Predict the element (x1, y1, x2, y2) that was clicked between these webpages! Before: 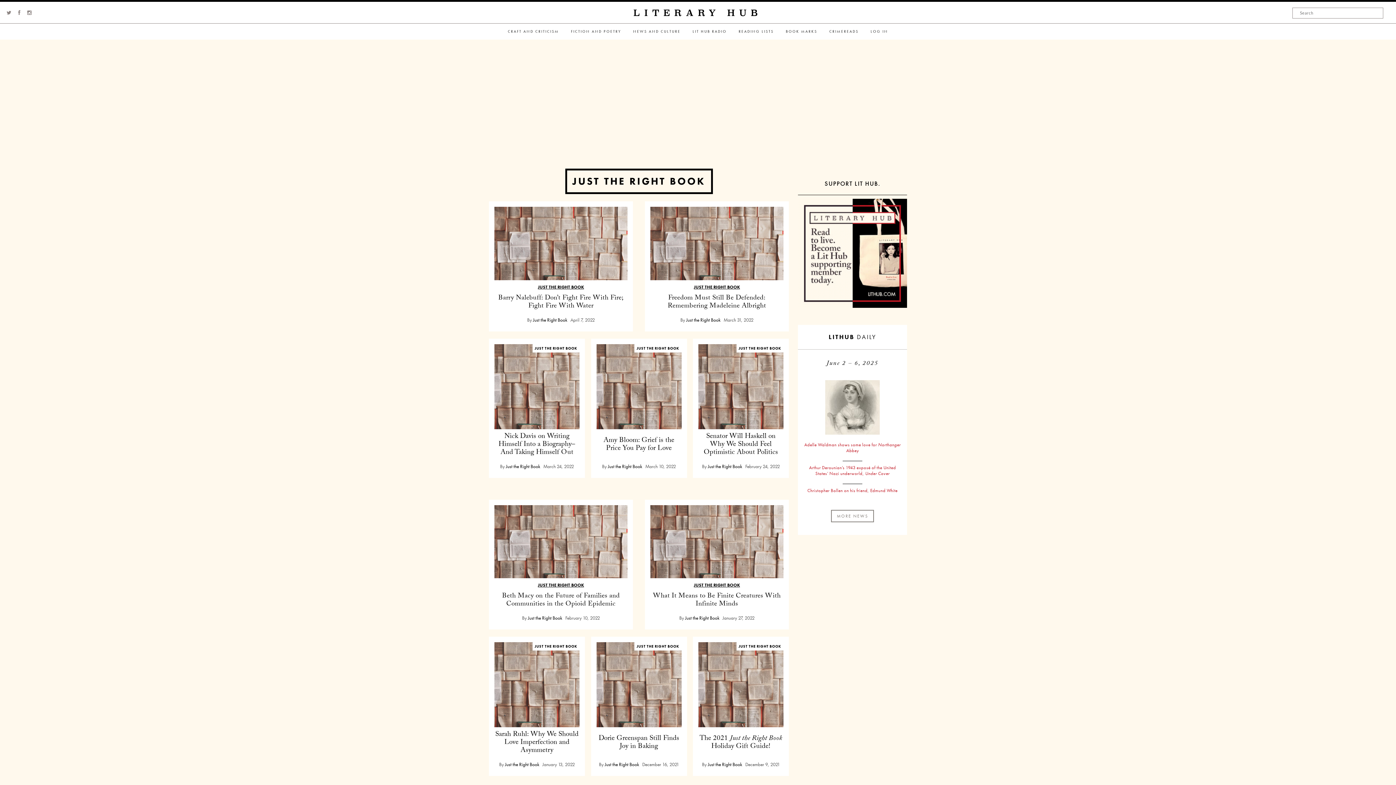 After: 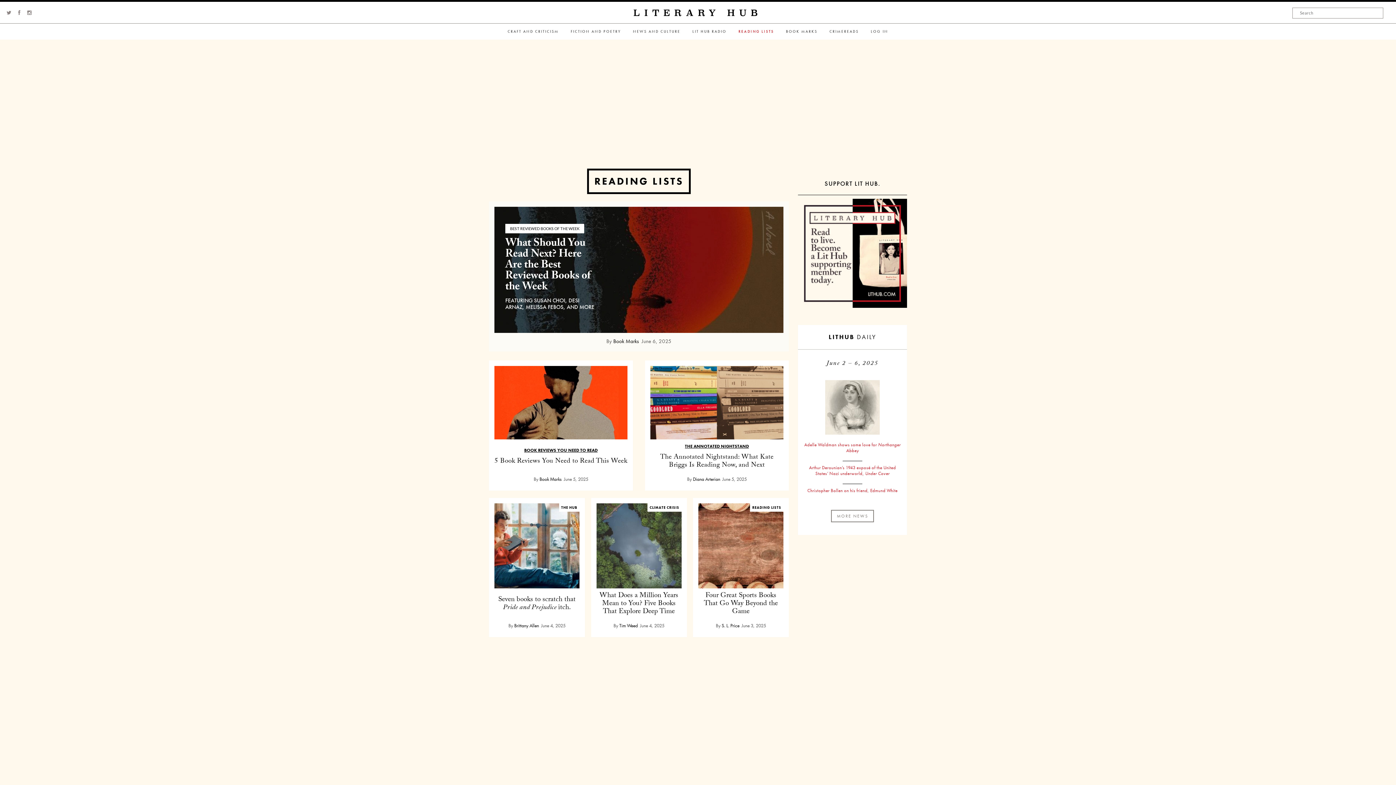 Action: bbox: (733, 23, 779, 39) label: READING LISTS